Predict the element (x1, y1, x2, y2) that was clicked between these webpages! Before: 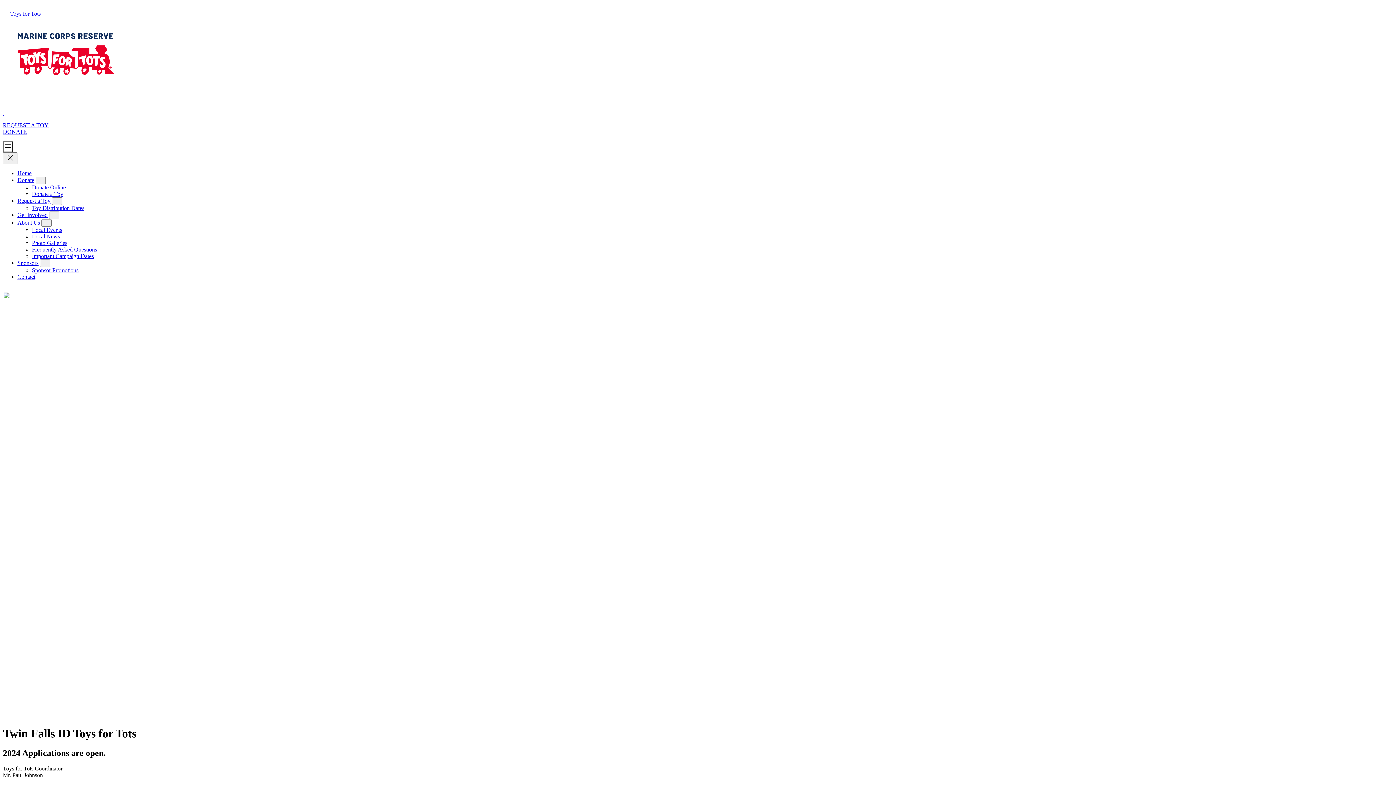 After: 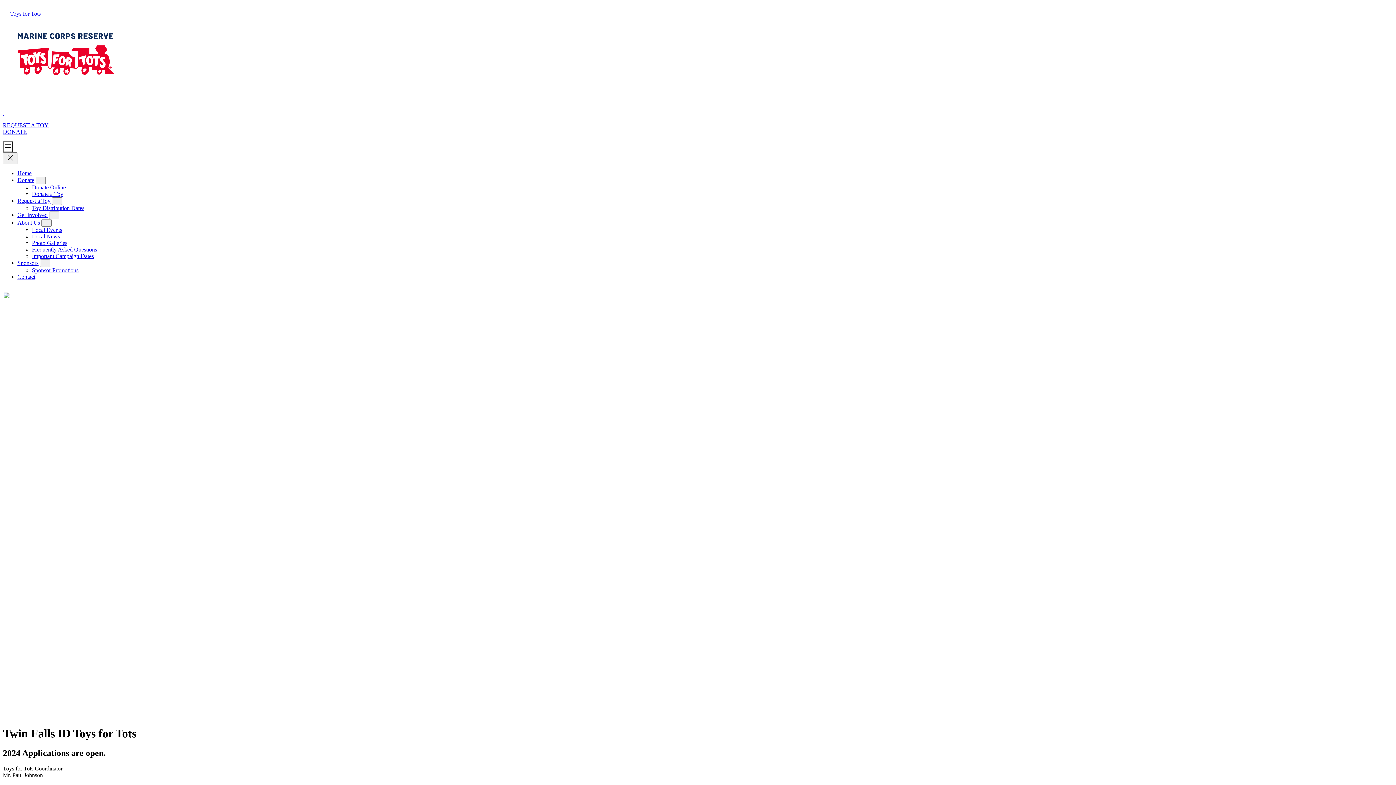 Action: bbox: (49, 211, 59, 219) label: About submenu